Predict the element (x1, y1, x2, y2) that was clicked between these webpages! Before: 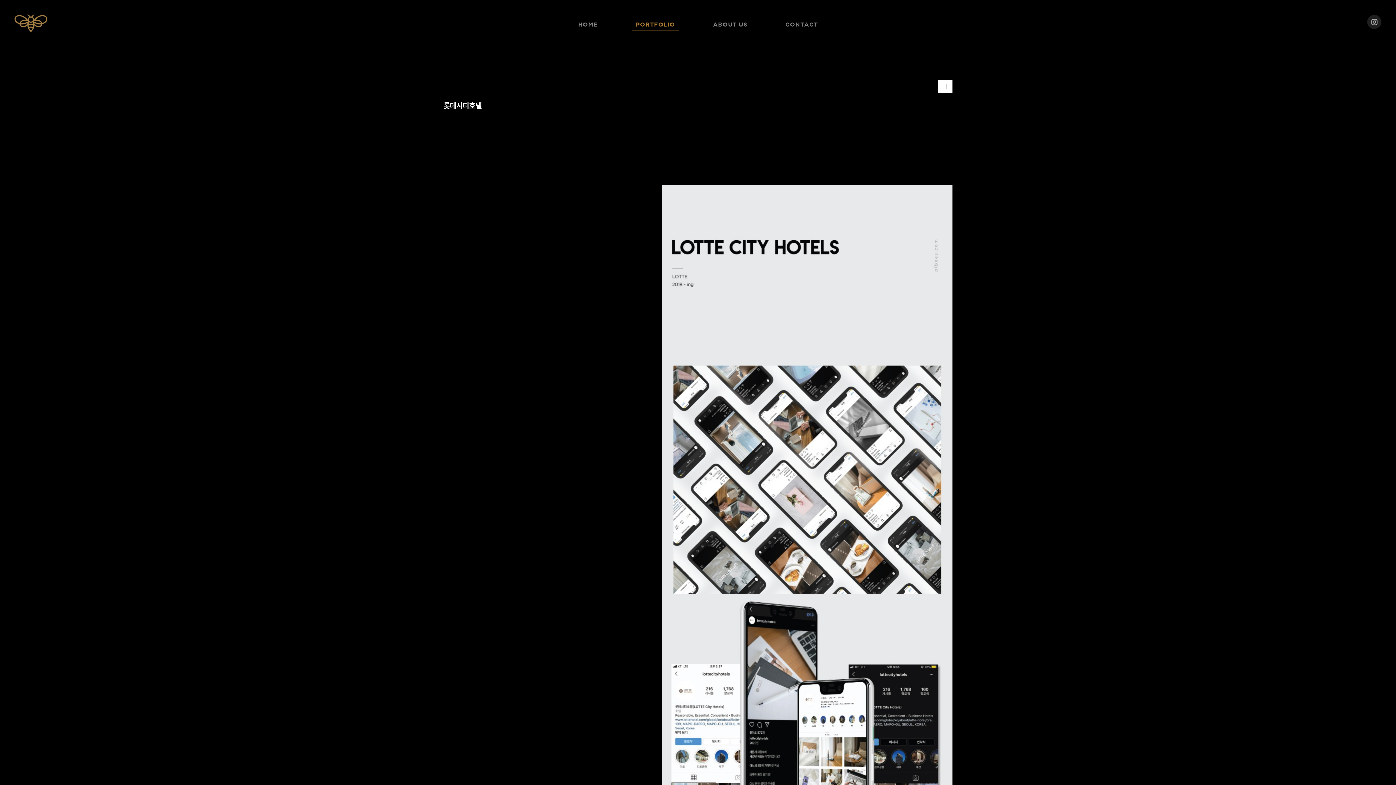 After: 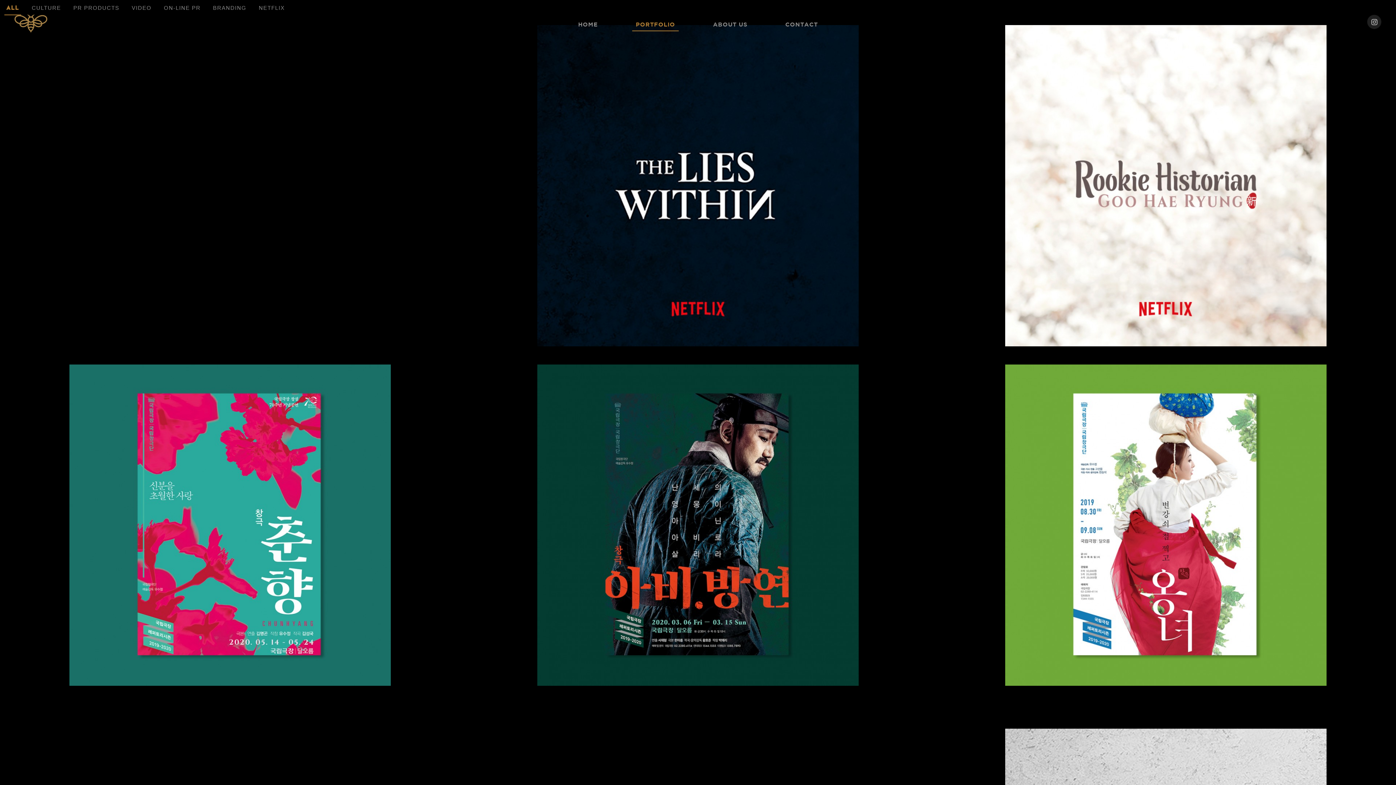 Action: bbox: (632, 14, 678, 31) label: PORTFOLIO